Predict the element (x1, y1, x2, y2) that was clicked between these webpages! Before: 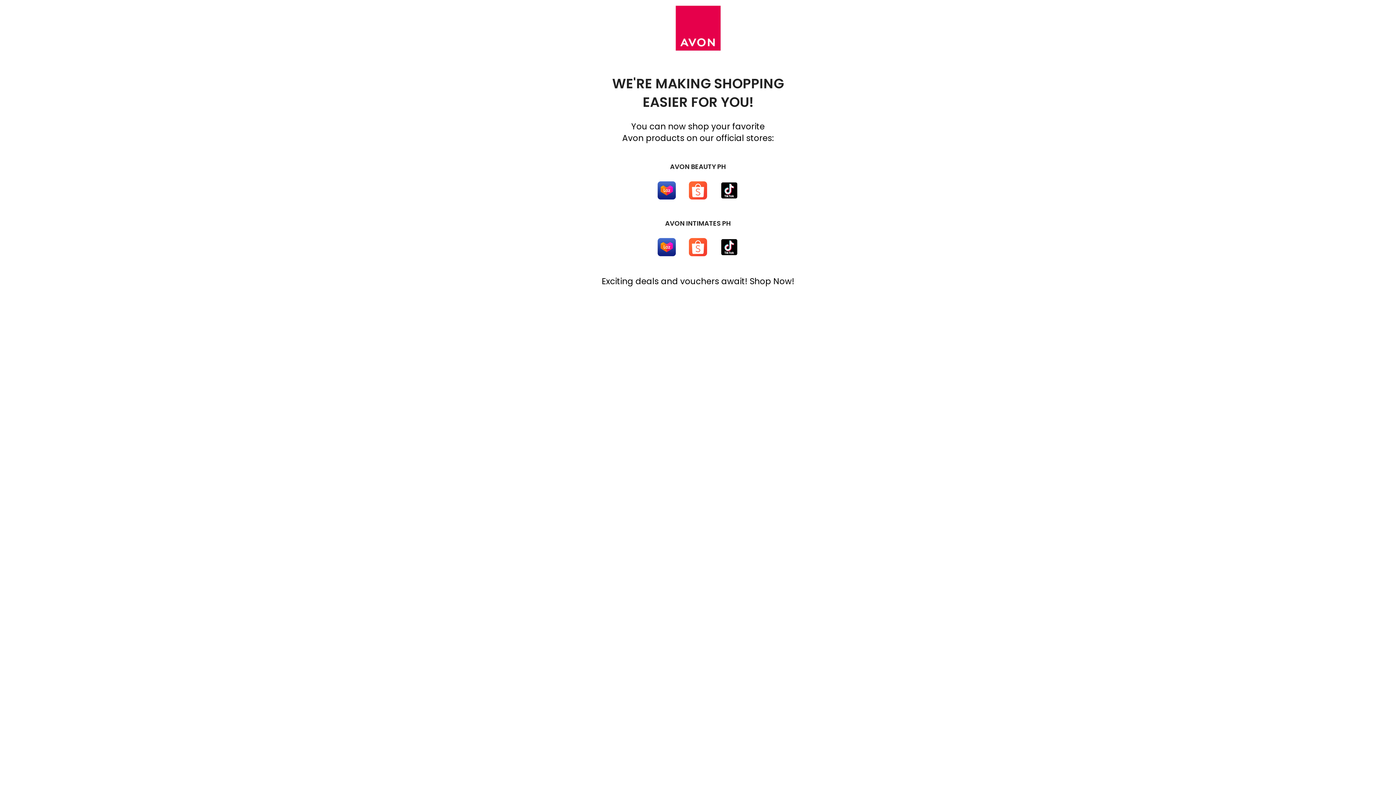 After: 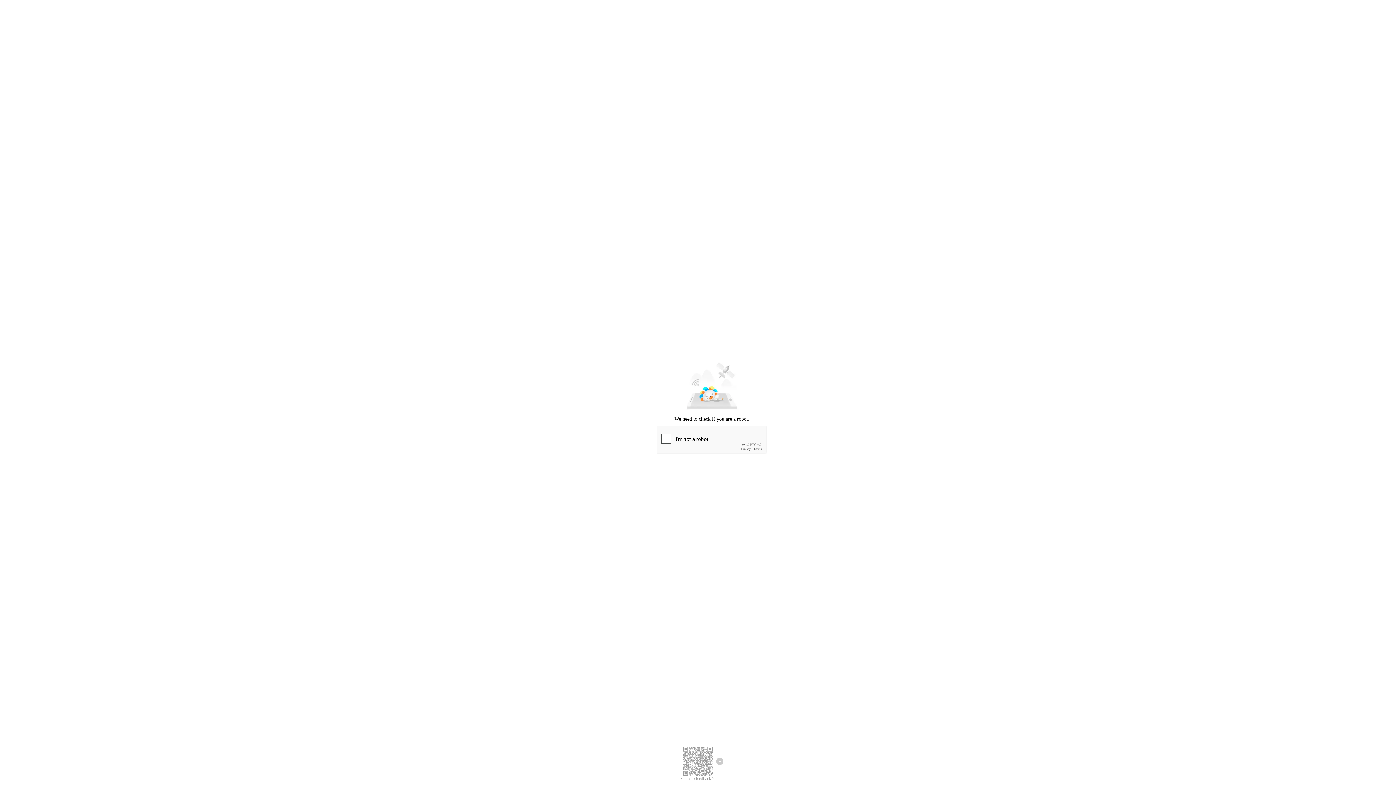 Action: bbox: (652, 176, 681, 205)